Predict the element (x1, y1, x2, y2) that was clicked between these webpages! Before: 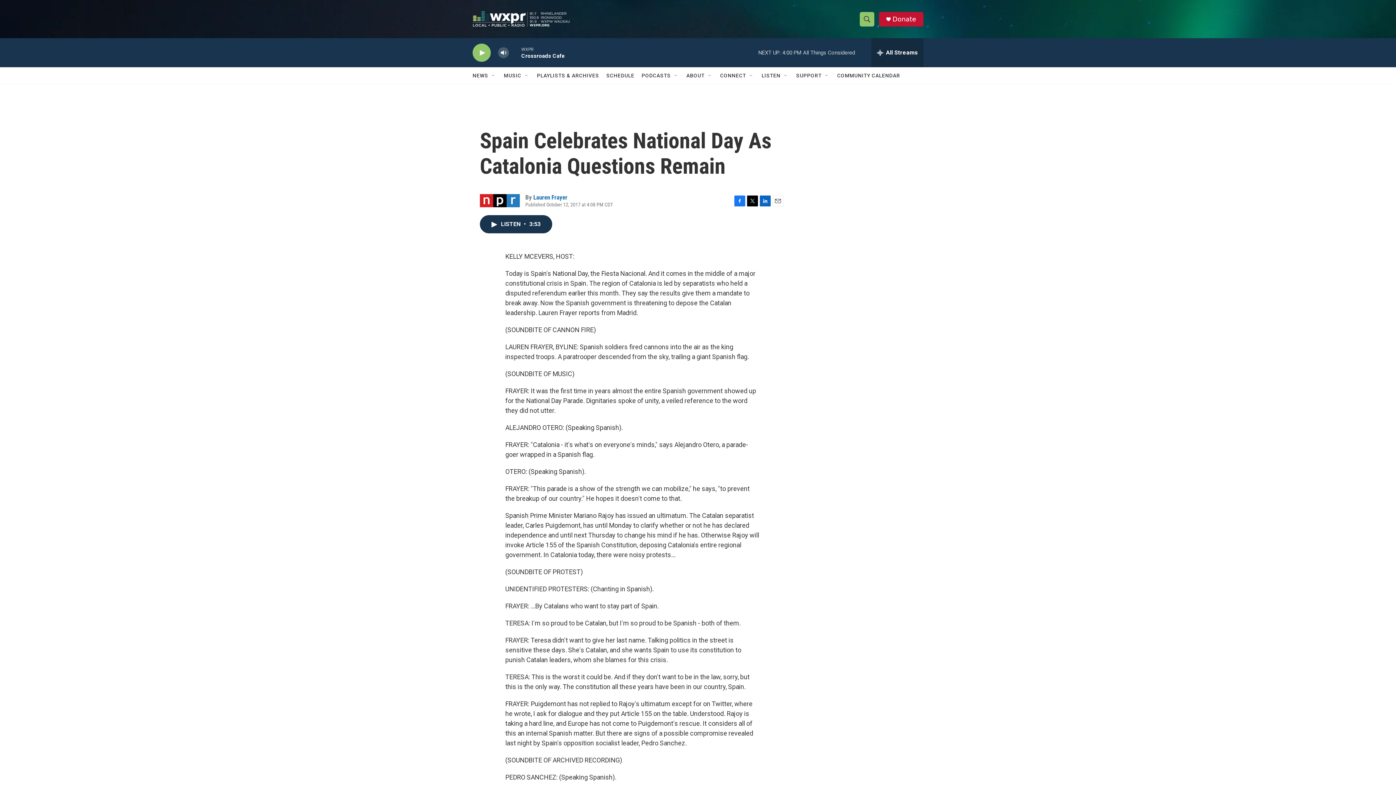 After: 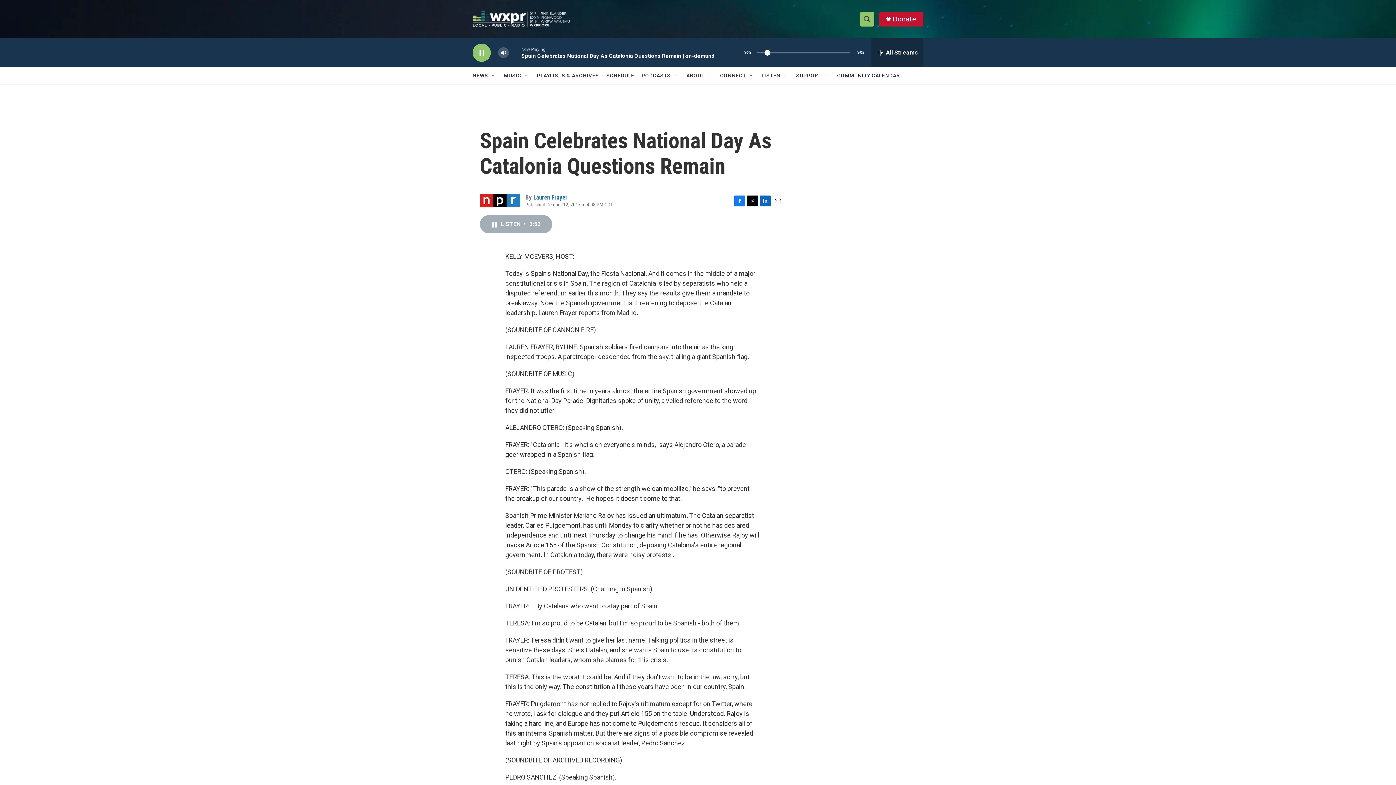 Action: label: LISTEN • 3:53 bbox: (480, 215, 552, 233)